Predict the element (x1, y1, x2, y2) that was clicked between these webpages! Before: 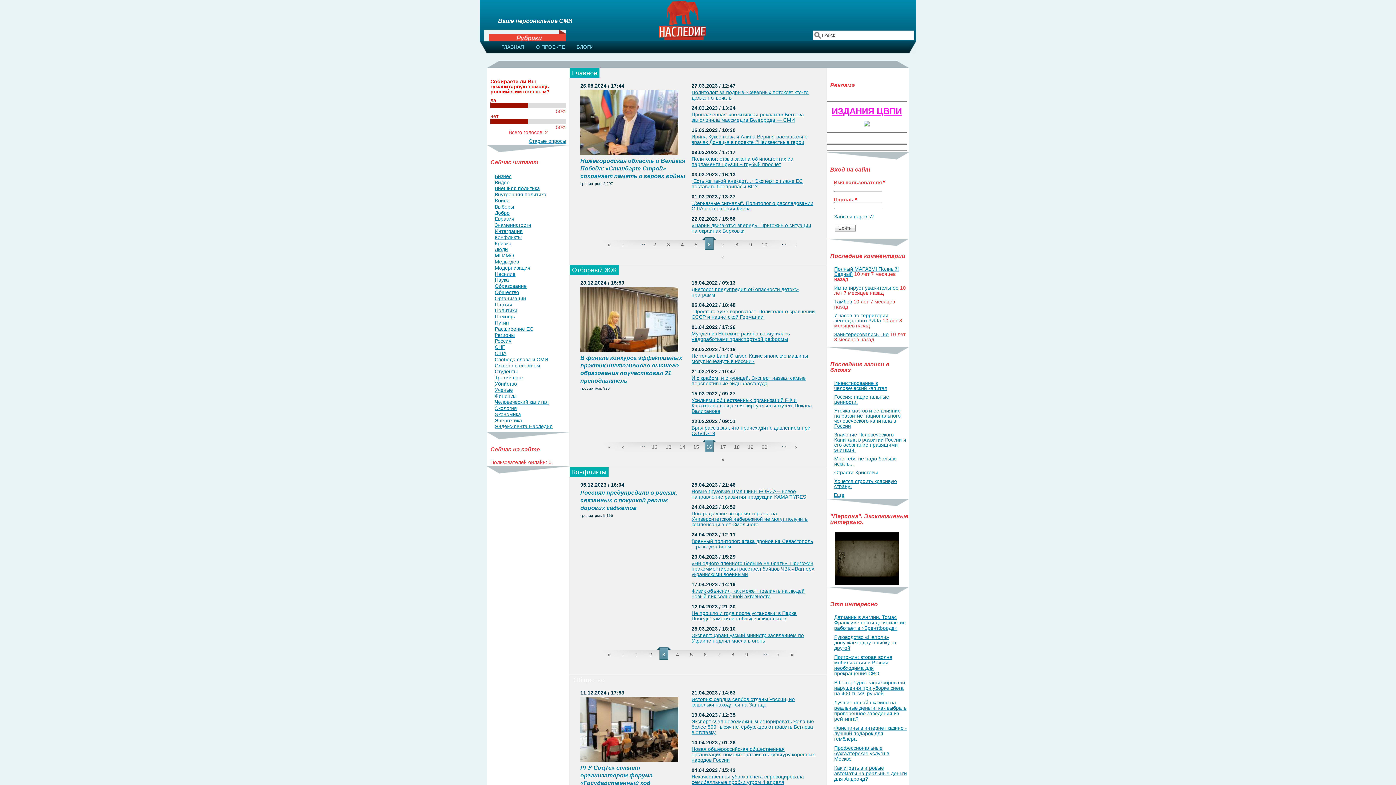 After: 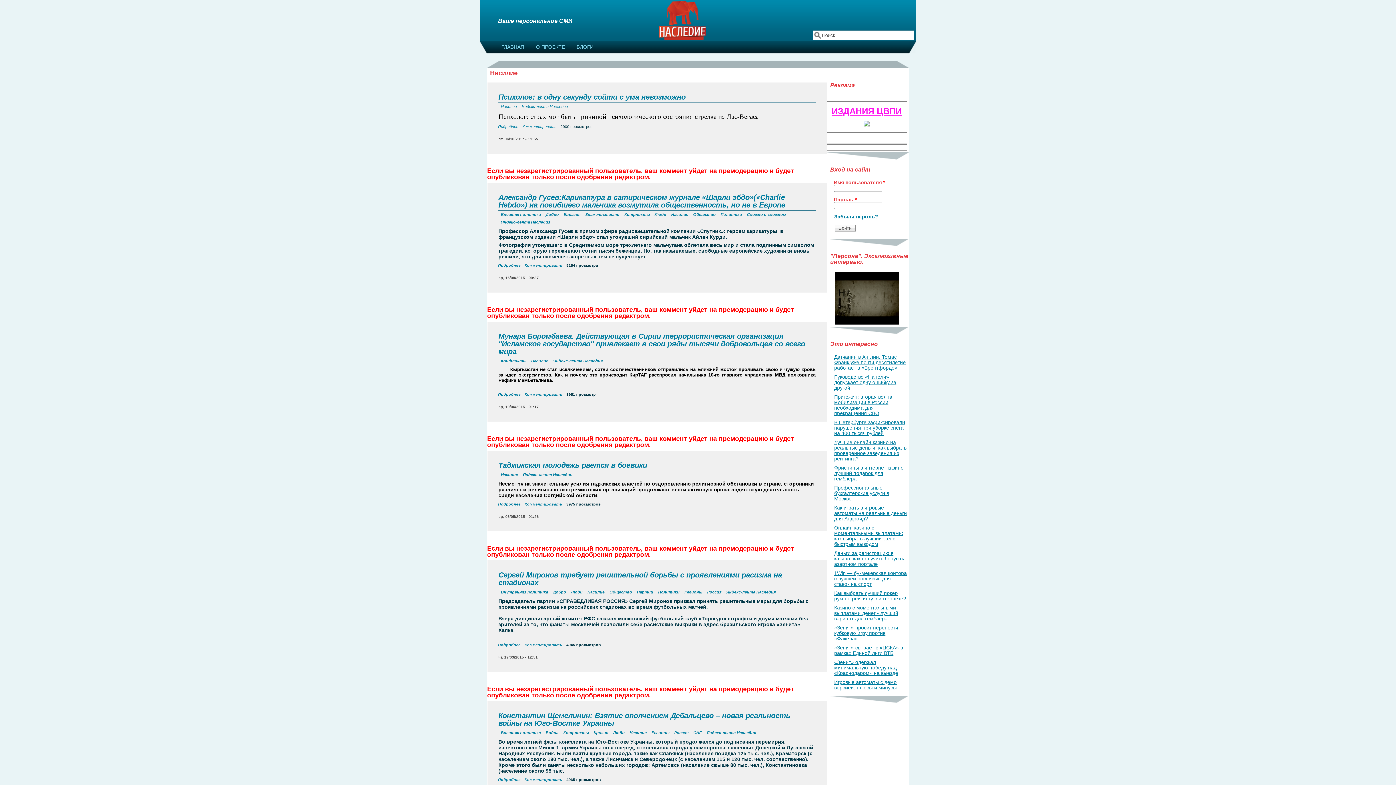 Action: bbox: (494, 271, 515, 276) label: Насилие